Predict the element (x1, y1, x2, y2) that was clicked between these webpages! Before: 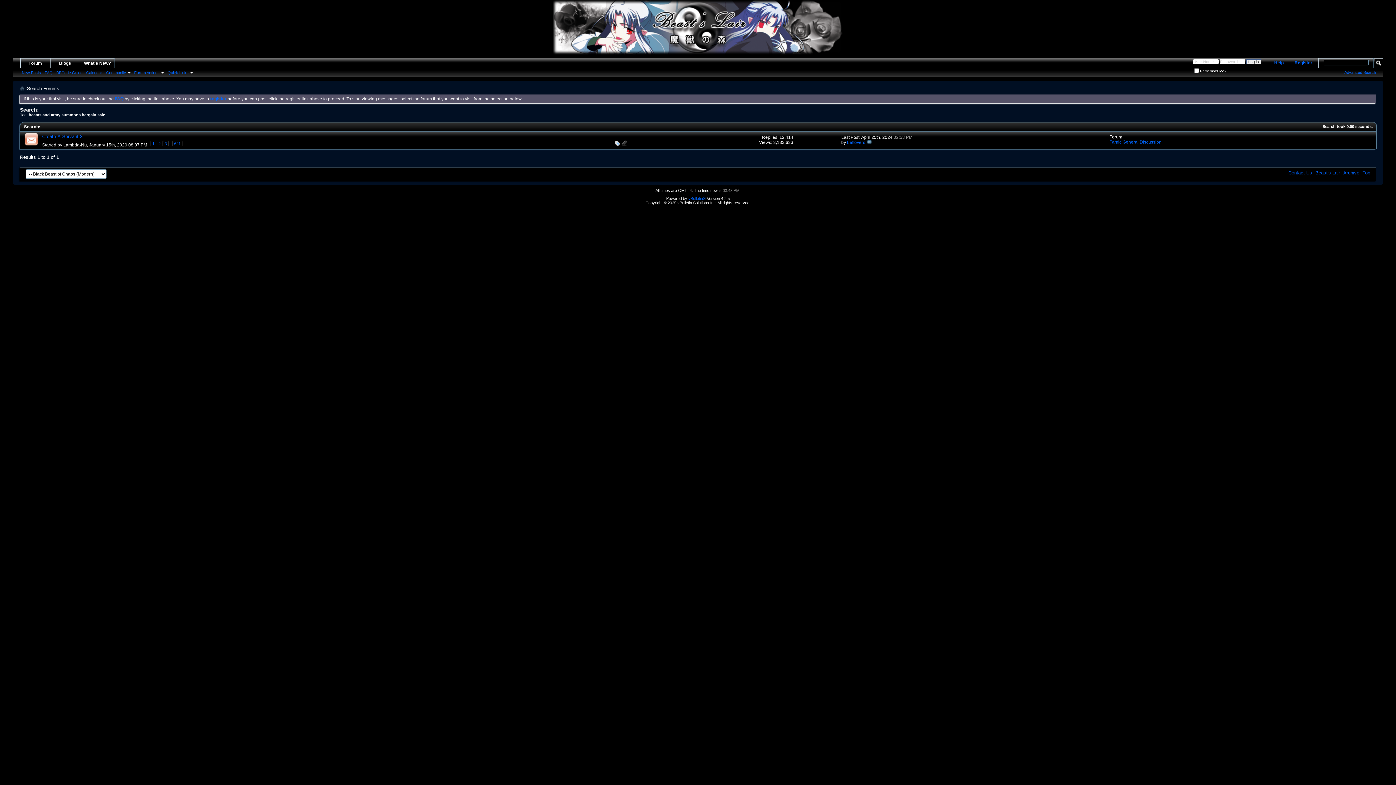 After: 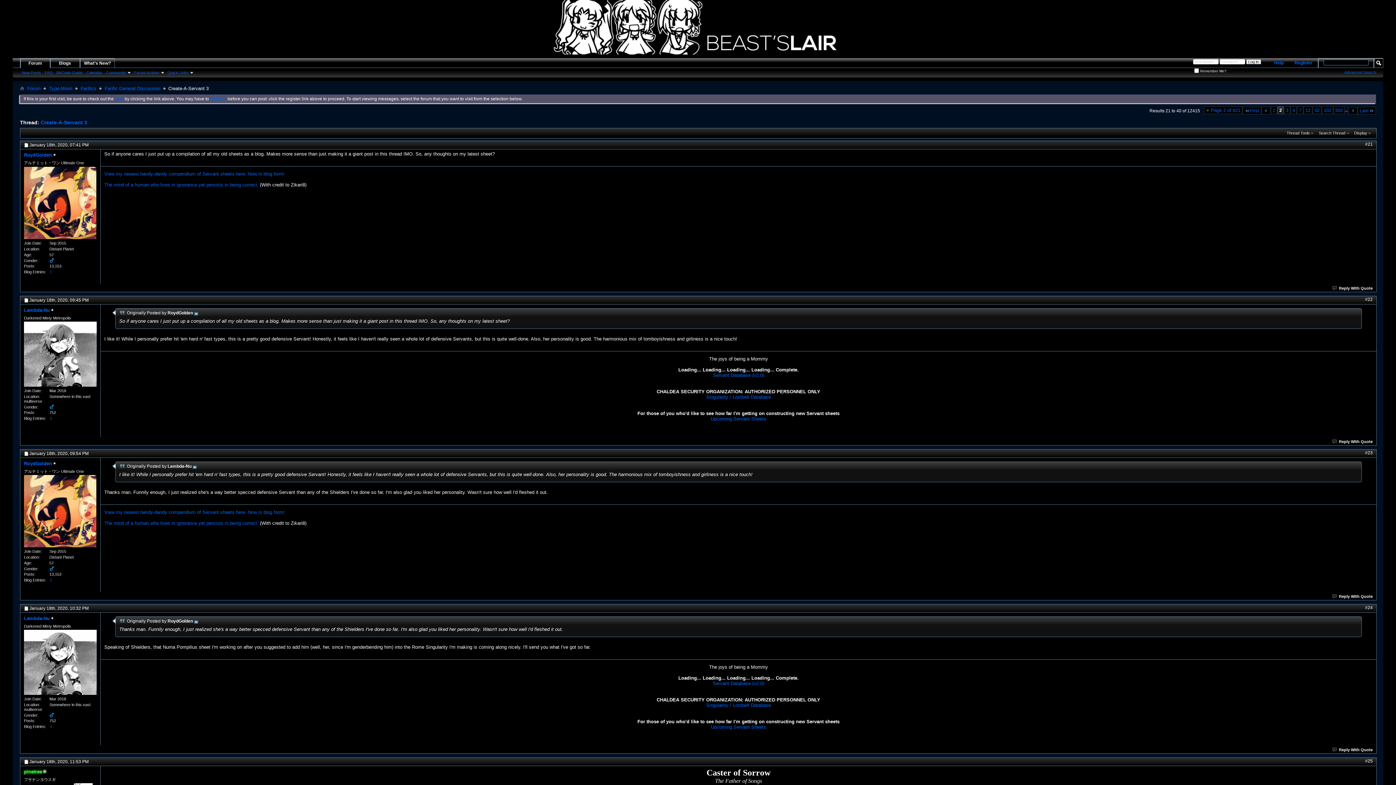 Action: bbox: (156, 141, 162, 146) label: 2